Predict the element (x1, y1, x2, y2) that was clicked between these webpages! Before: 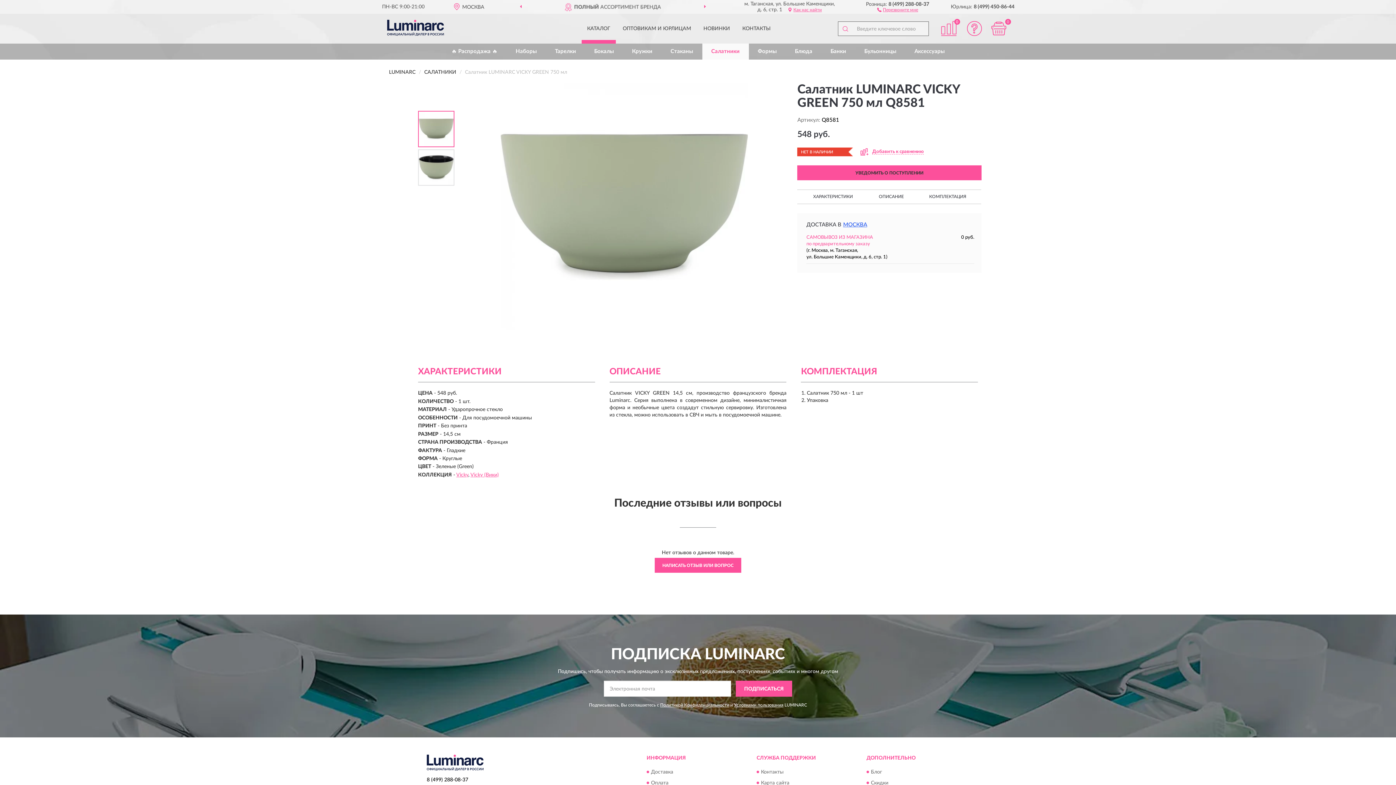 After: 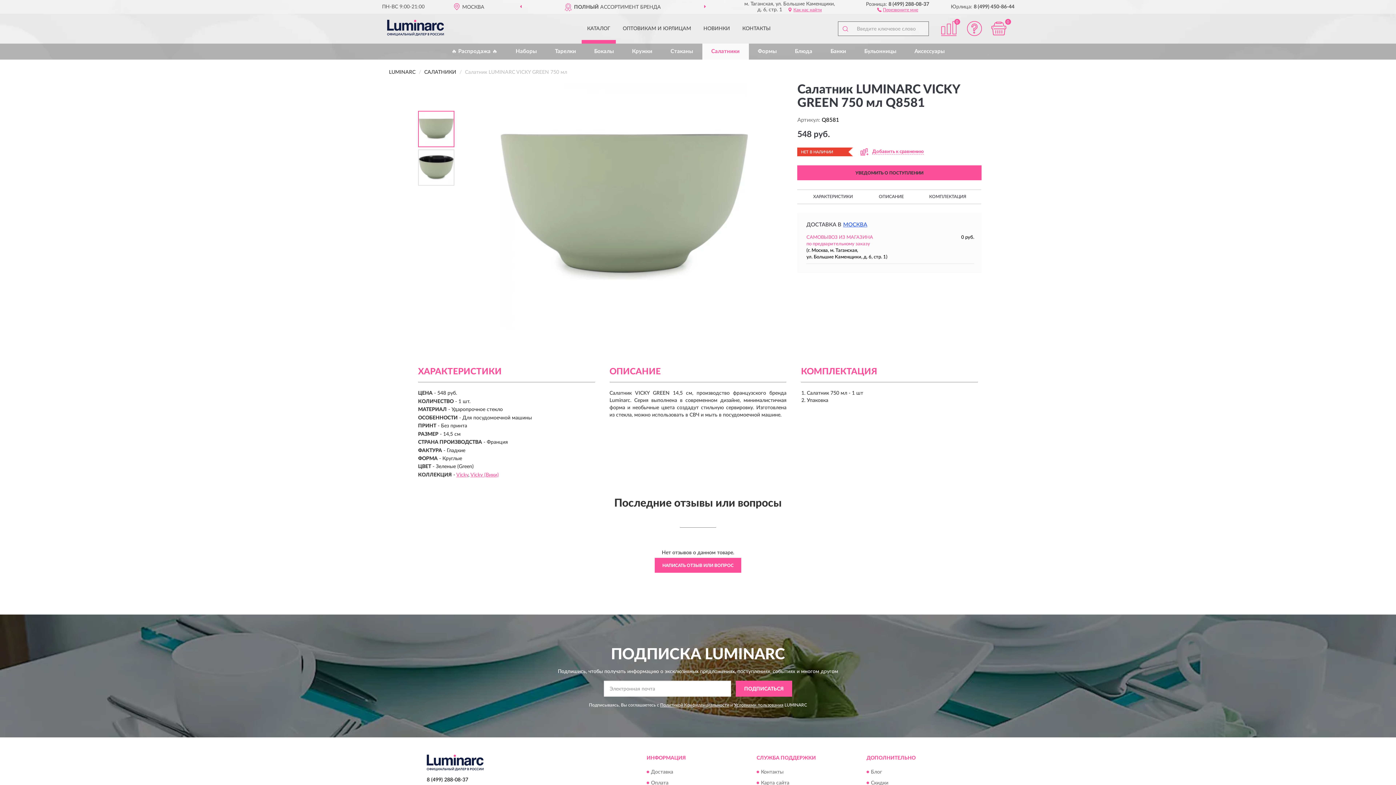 Action: bbox: (877, 7, 918, 11) label: Перезвоните мне